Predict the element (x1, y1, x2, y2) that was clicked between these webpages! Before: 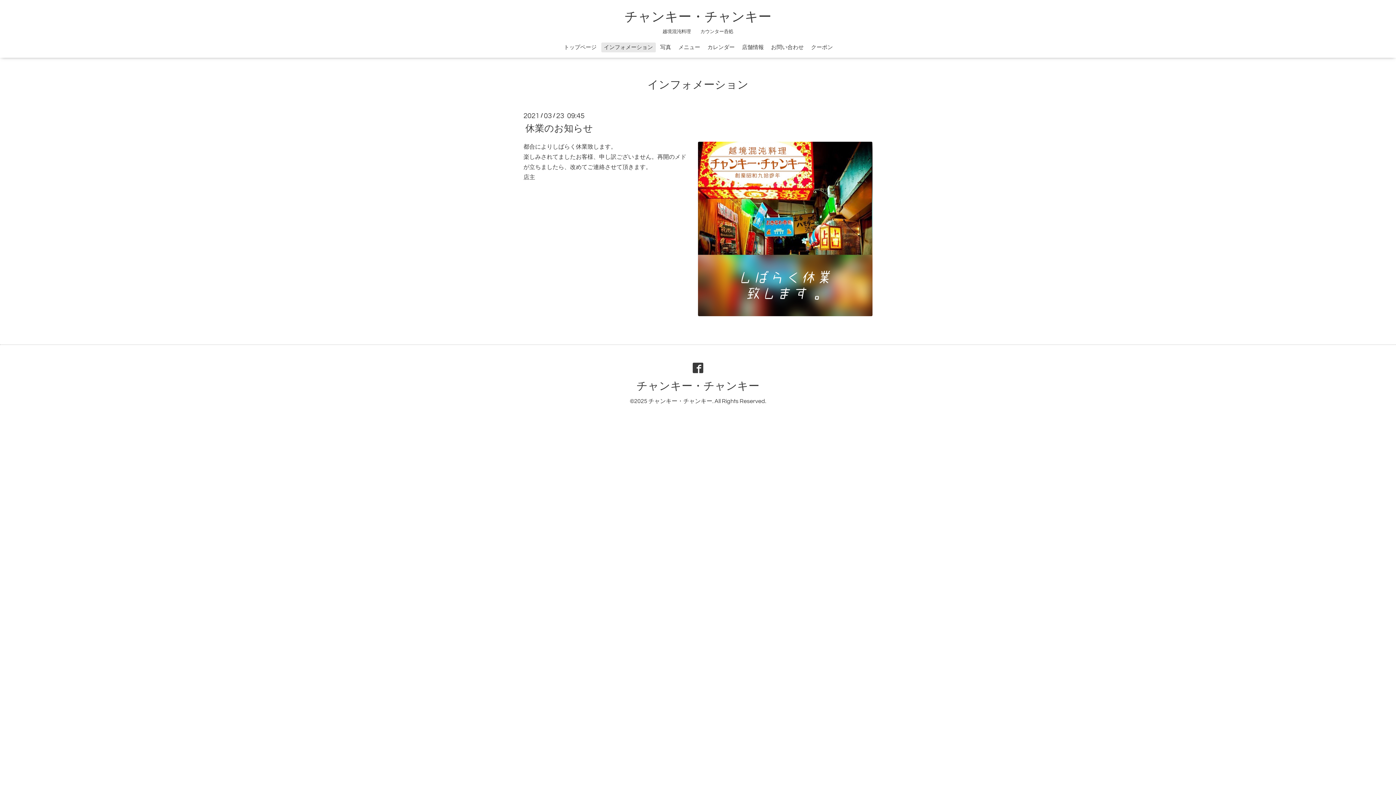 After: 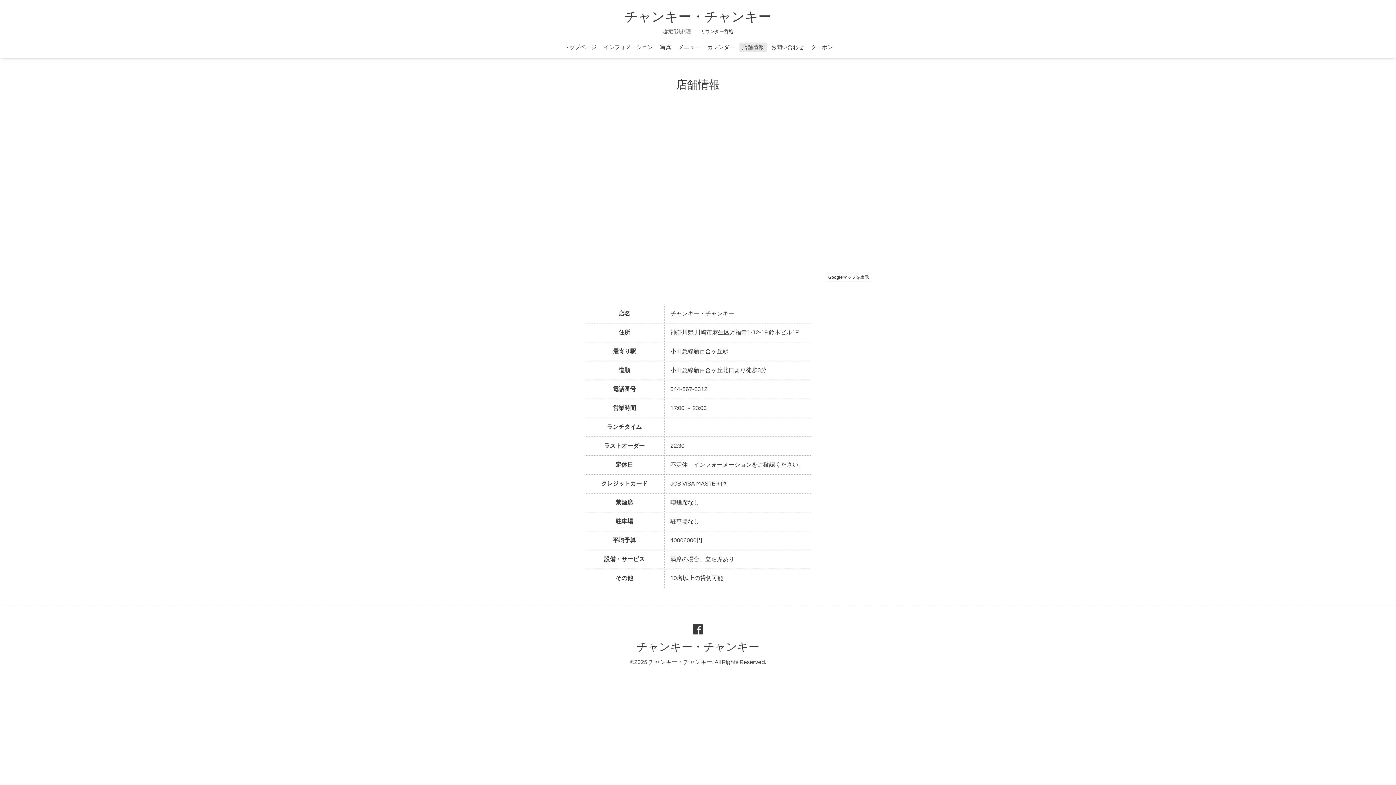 Action: label: 店舗情報 bbox: (739, 42, 766, 52)